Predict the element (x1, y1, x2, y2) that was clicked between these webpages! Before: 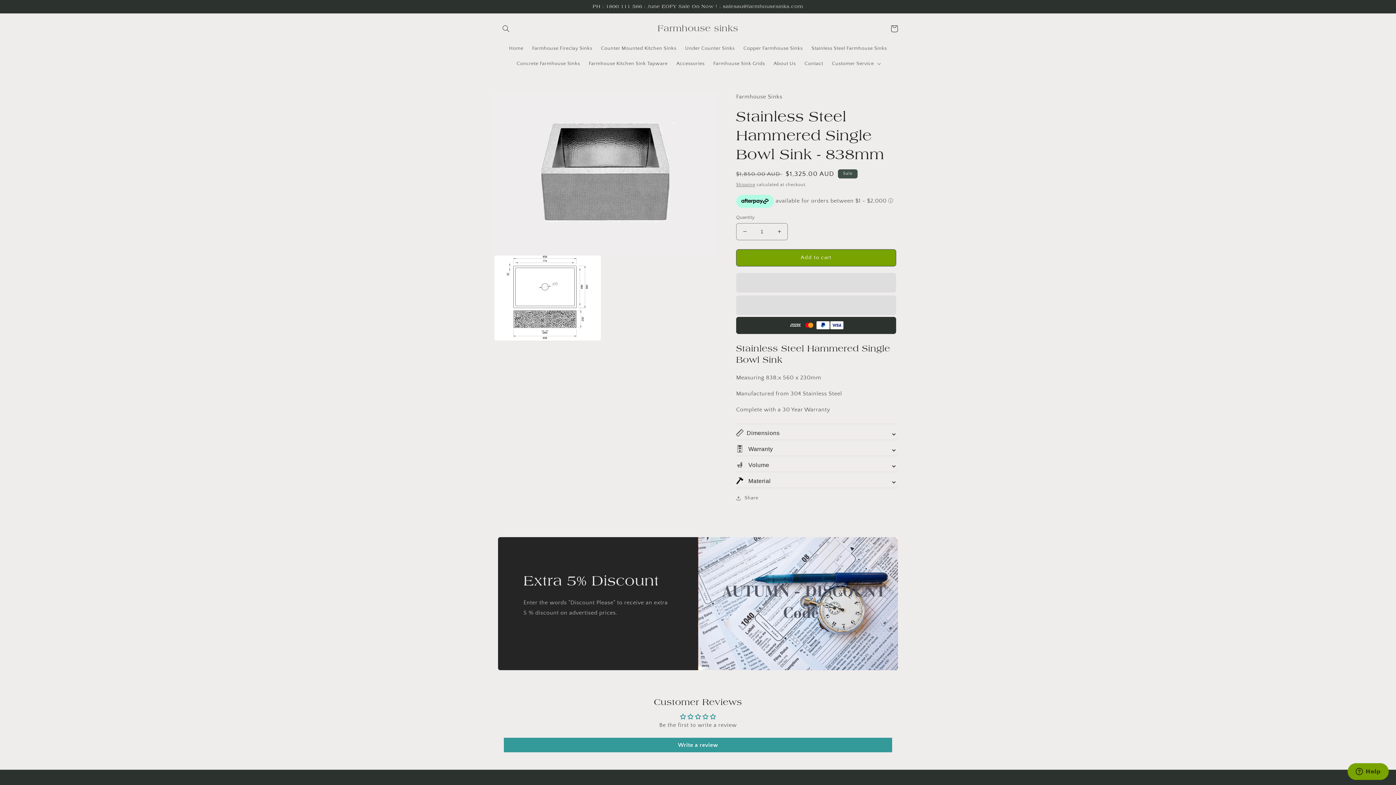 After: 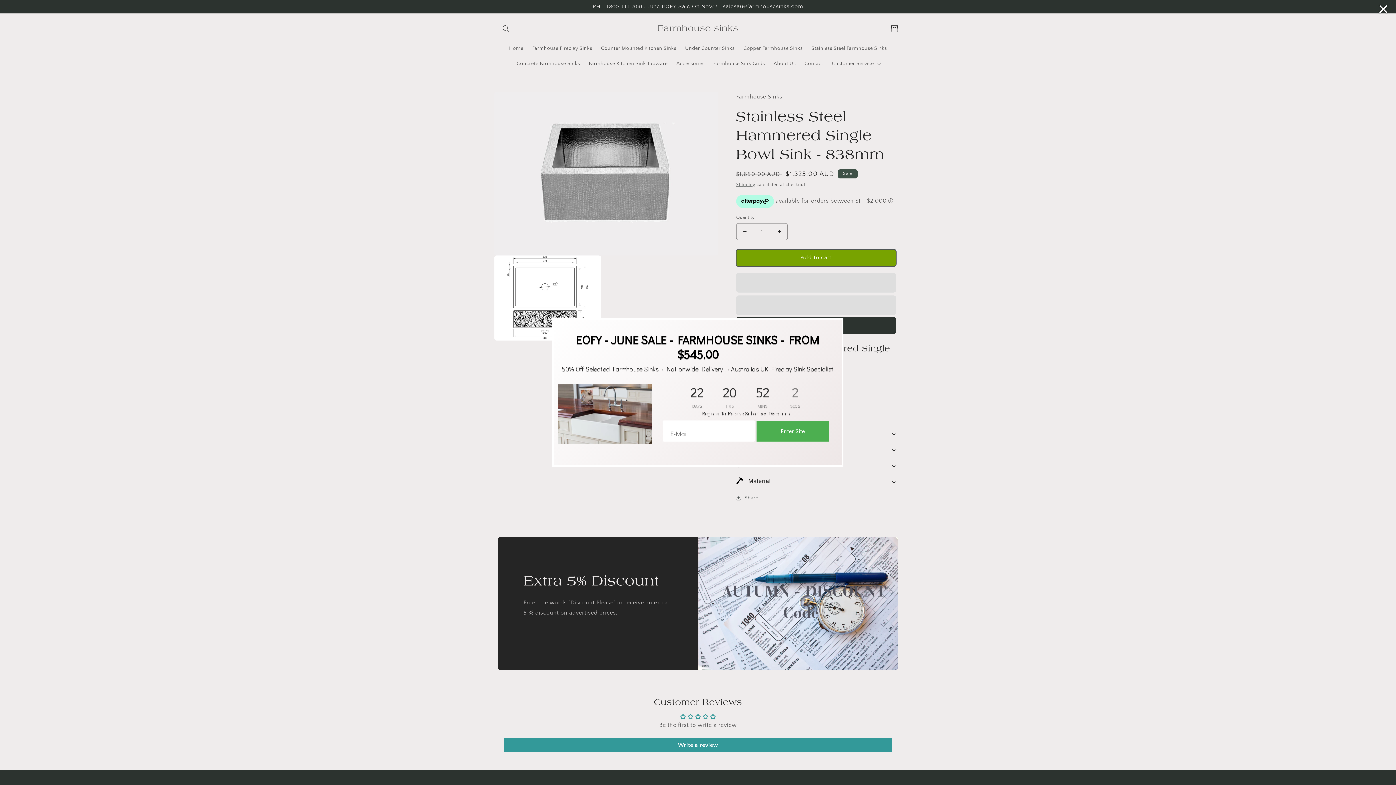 Action: label: Add to cart bbox: (736, 249, 896, 266)